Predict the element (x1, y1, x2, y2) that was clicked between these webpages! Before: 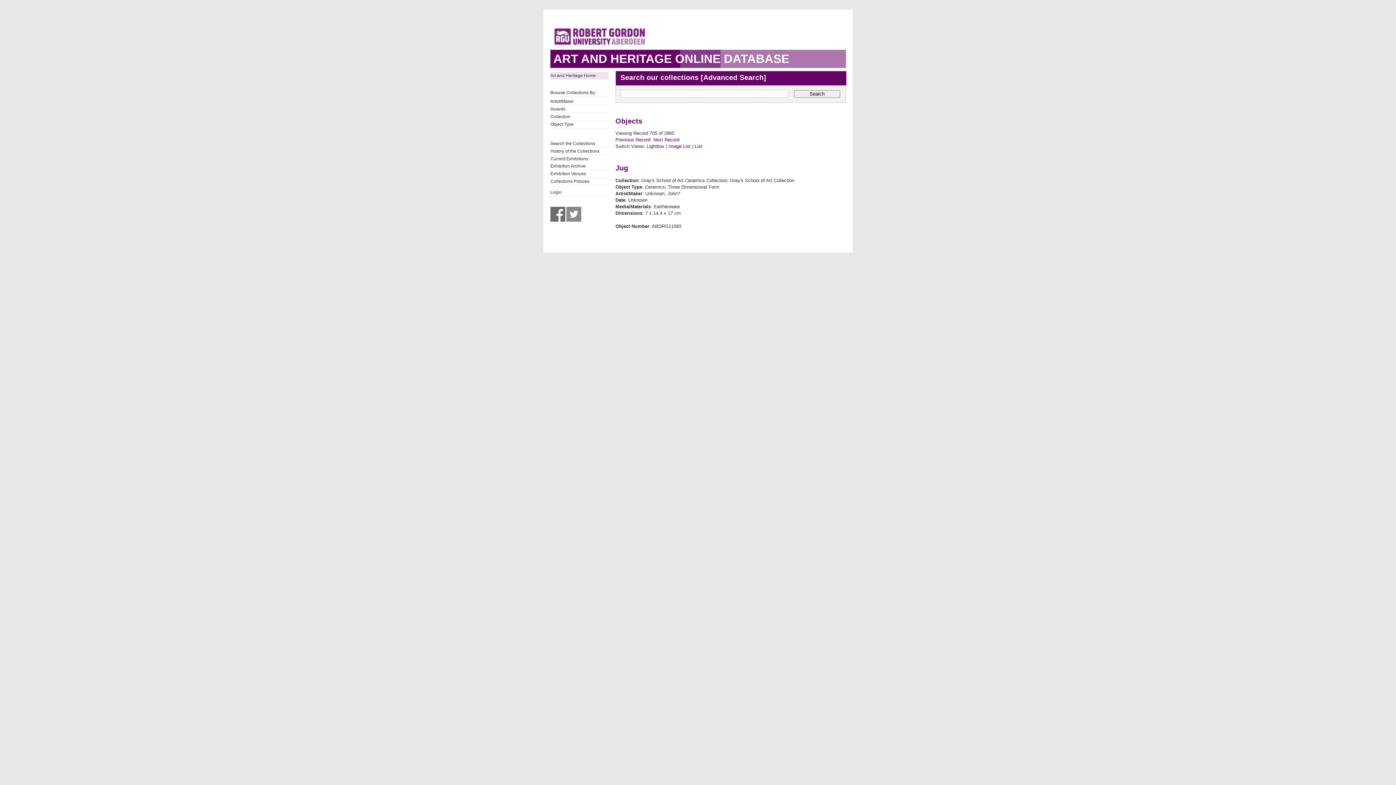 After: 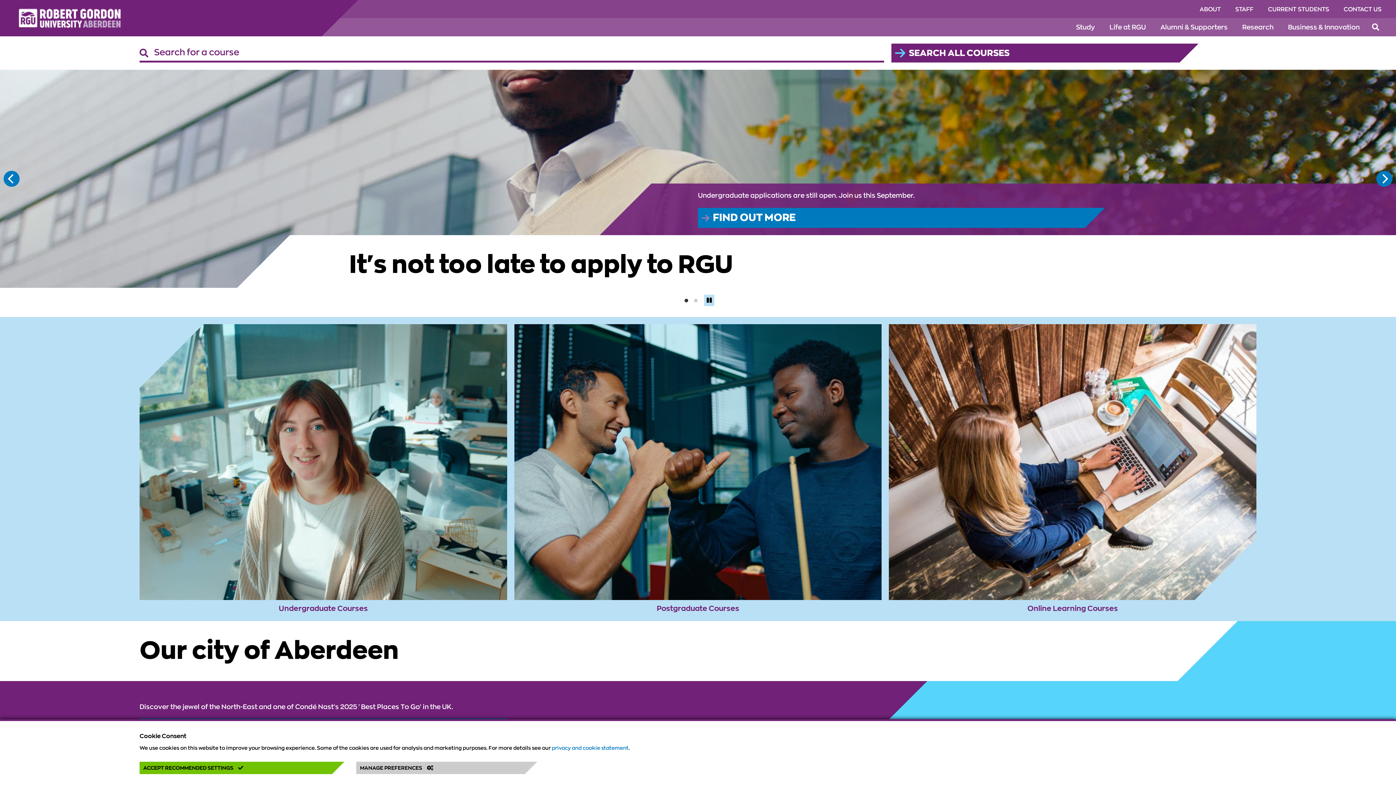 Action: bbox: (550, 45, 649, 49)